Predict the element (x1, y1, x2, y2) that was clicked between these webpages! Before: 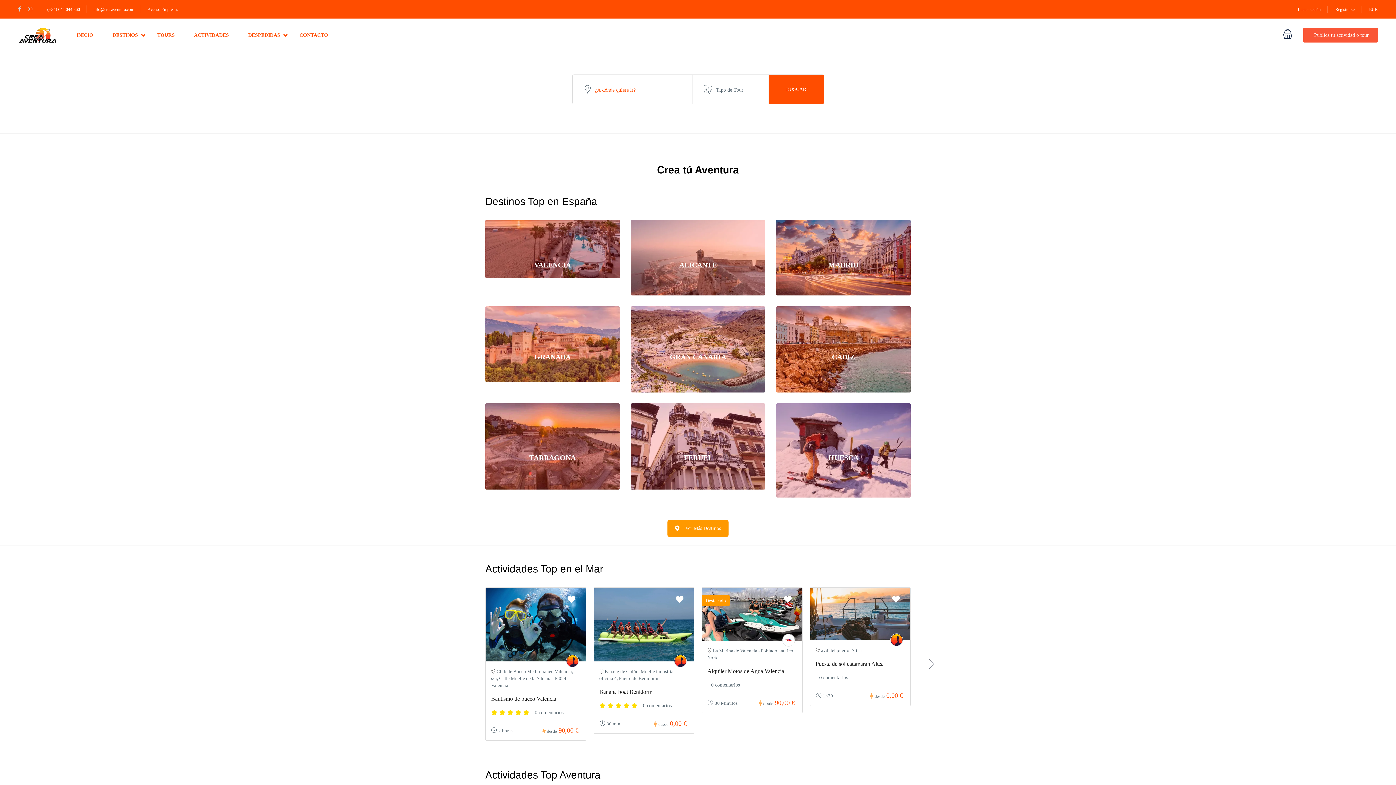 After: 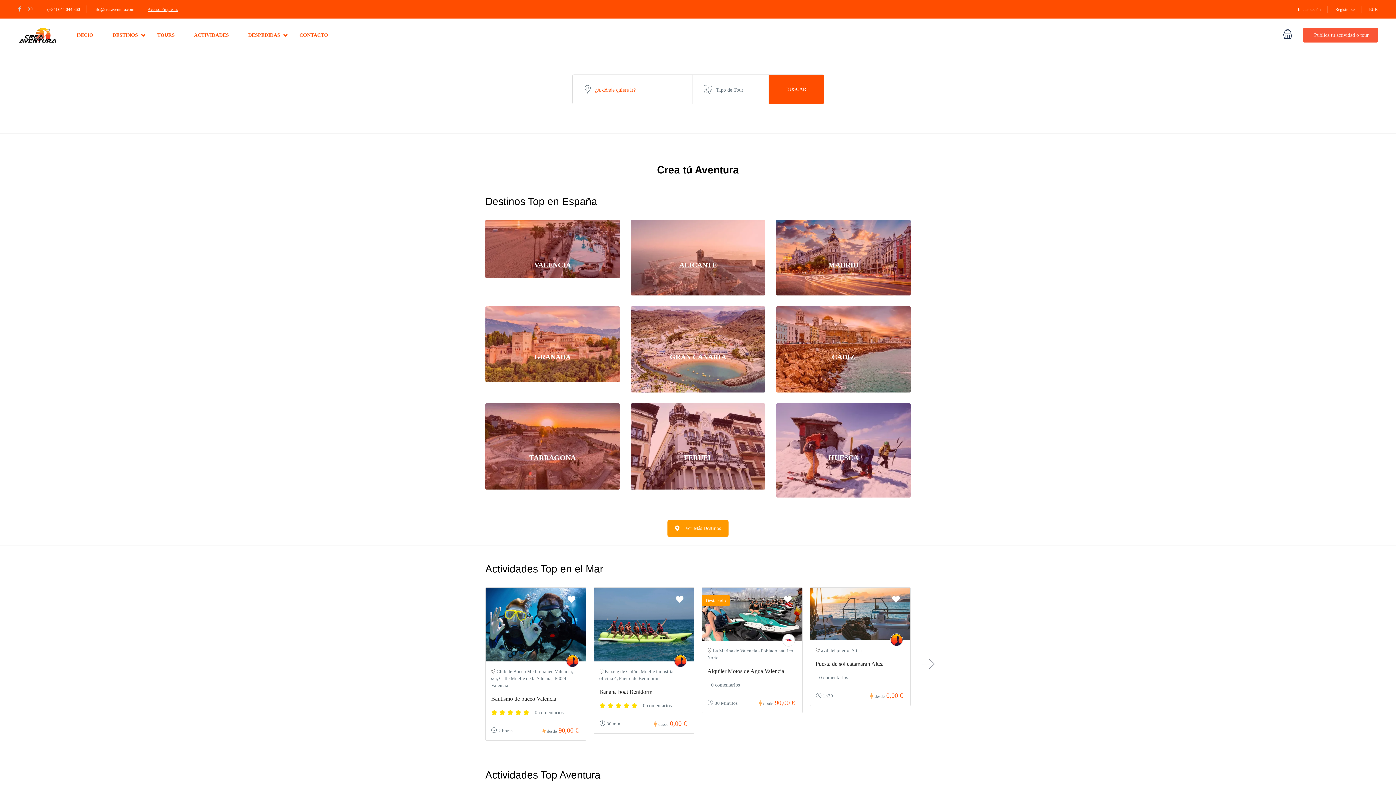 Action: bbox: (147, 6, 178, 12) label: Acceso Empresas